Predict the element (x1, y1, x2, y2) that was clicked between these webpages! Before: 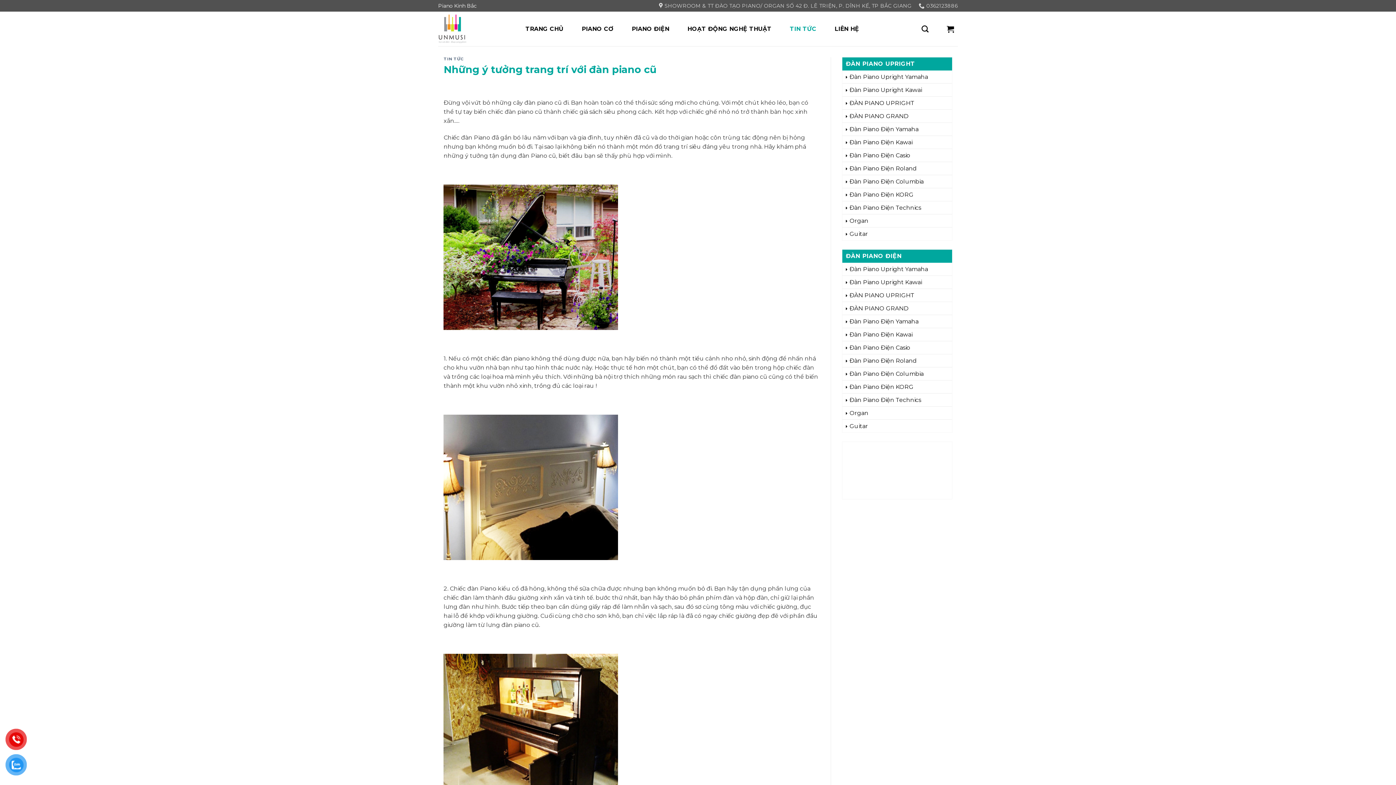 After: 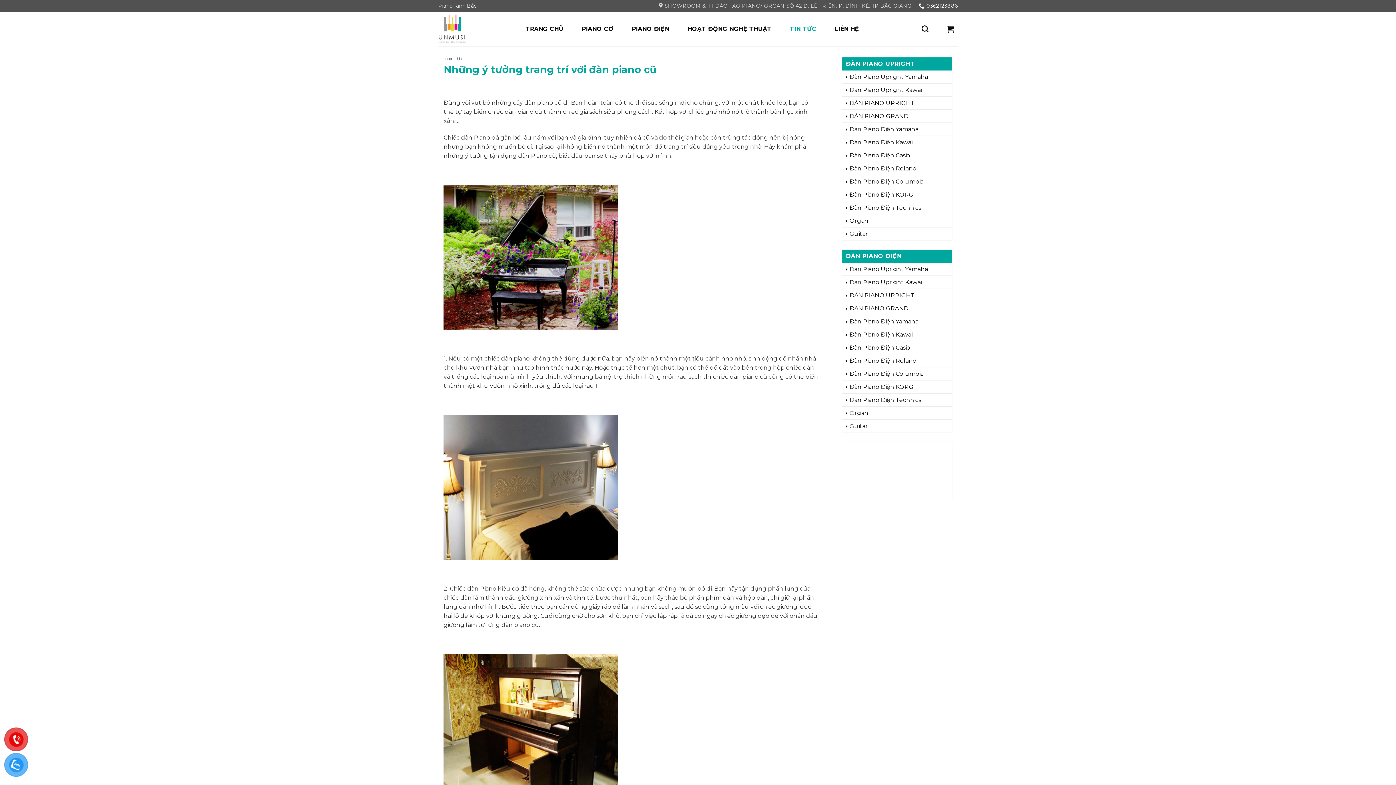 Action: label: 0362123886 bbox: (918, 0, 958, 11)